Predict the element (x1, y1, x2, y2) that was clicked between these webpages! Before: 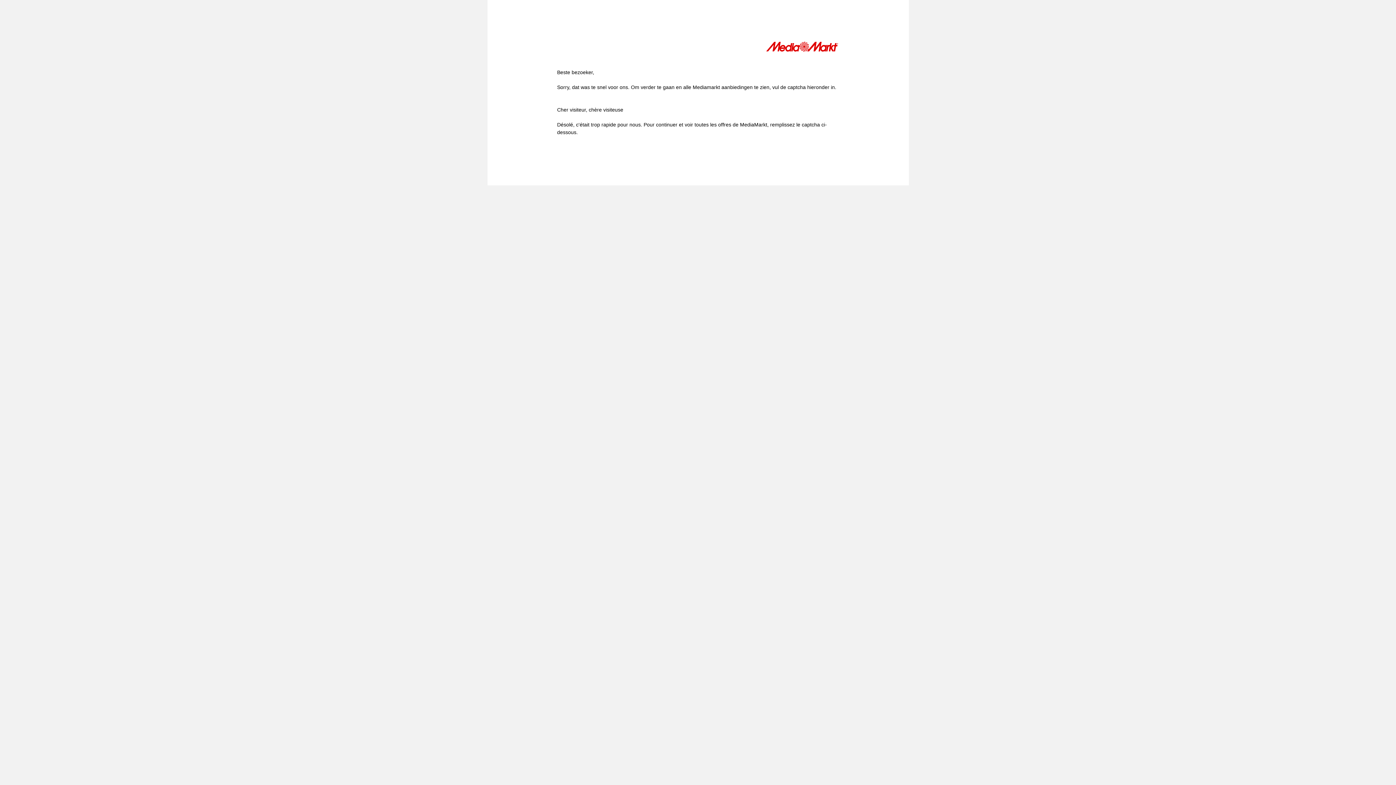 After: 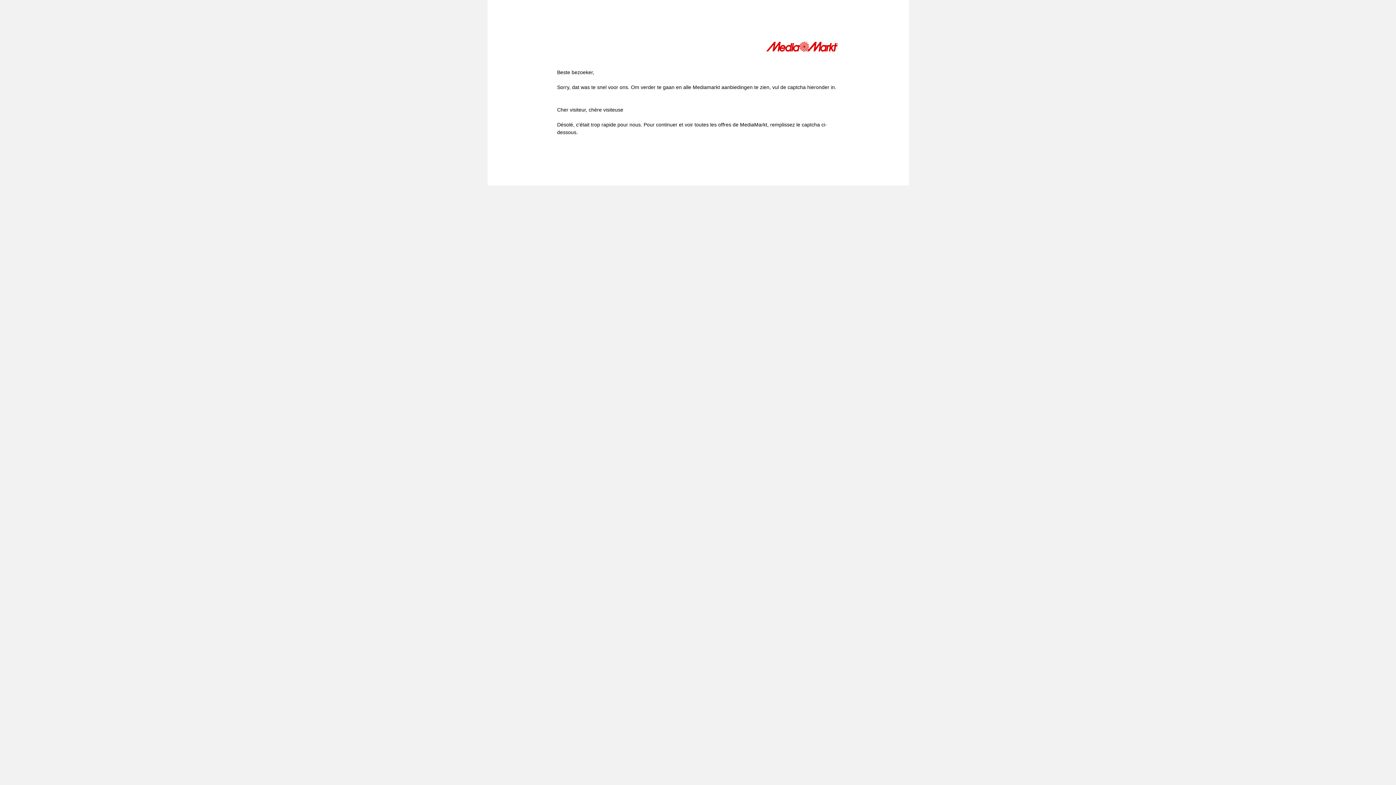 Action: bbox: (766, 41, 839, 54)